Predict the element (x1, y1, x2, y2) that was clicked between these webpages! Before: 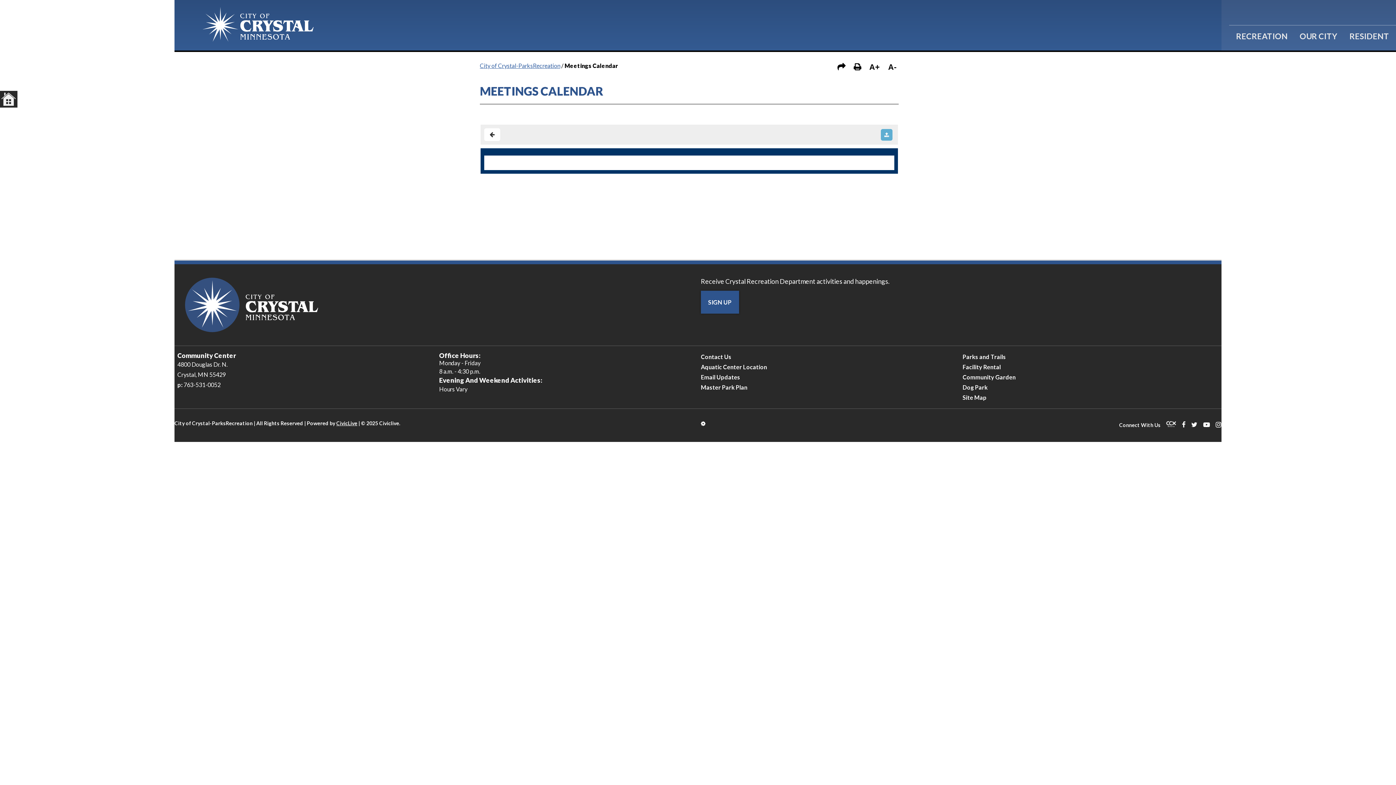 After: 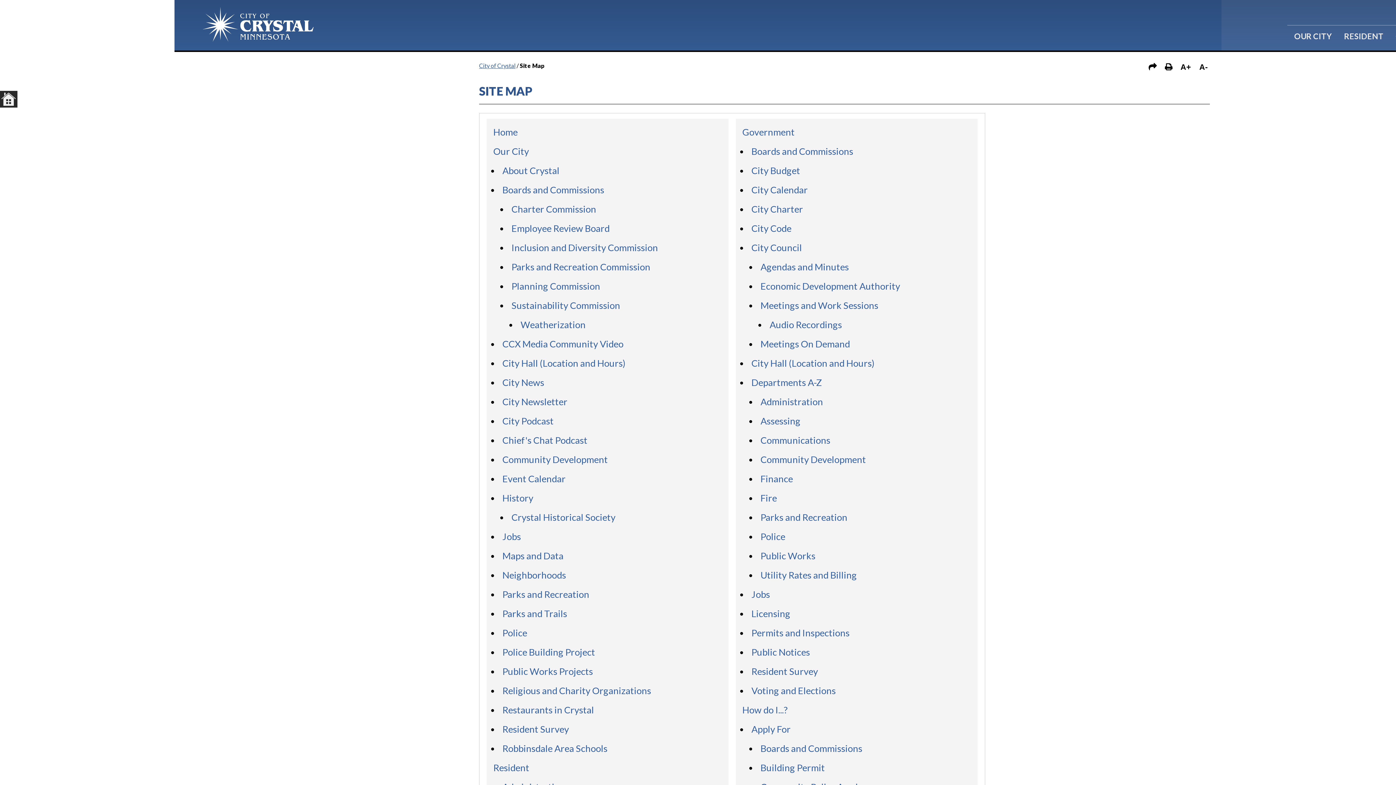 Action: label: Site Map bbox: (962, 394, 986, 401)